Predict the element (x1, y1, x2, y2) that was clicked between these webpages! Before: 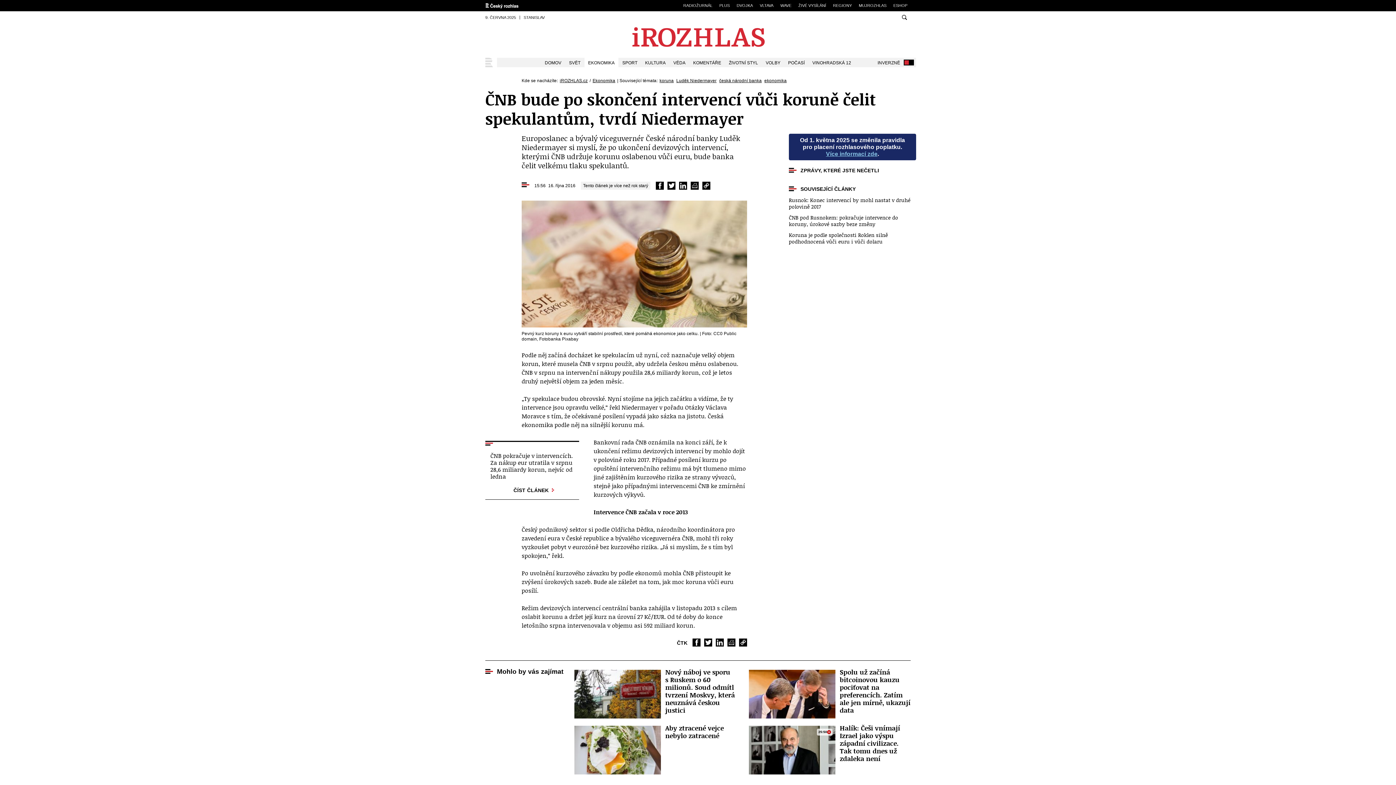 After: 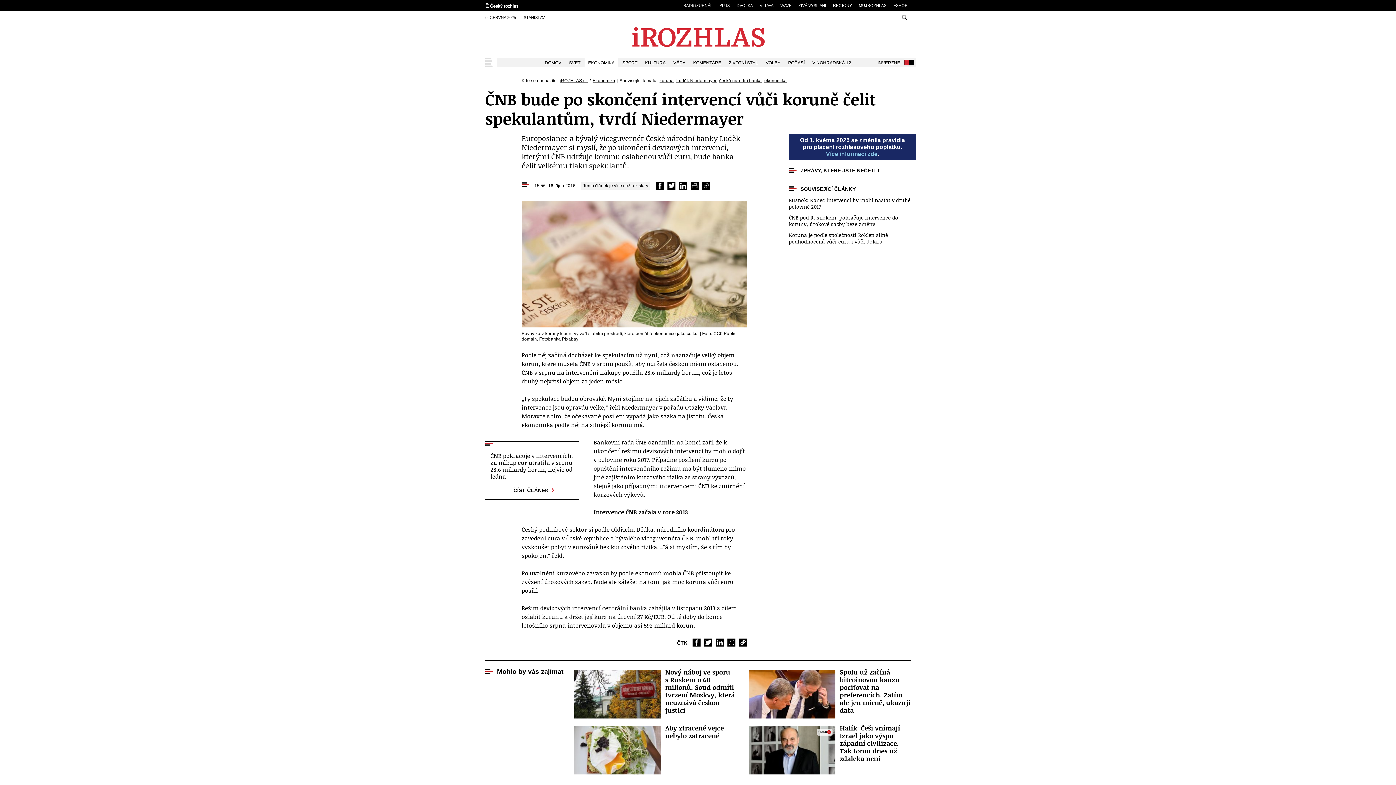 Action: label: Více informací zde bbox: (826, 150, 877, 157)